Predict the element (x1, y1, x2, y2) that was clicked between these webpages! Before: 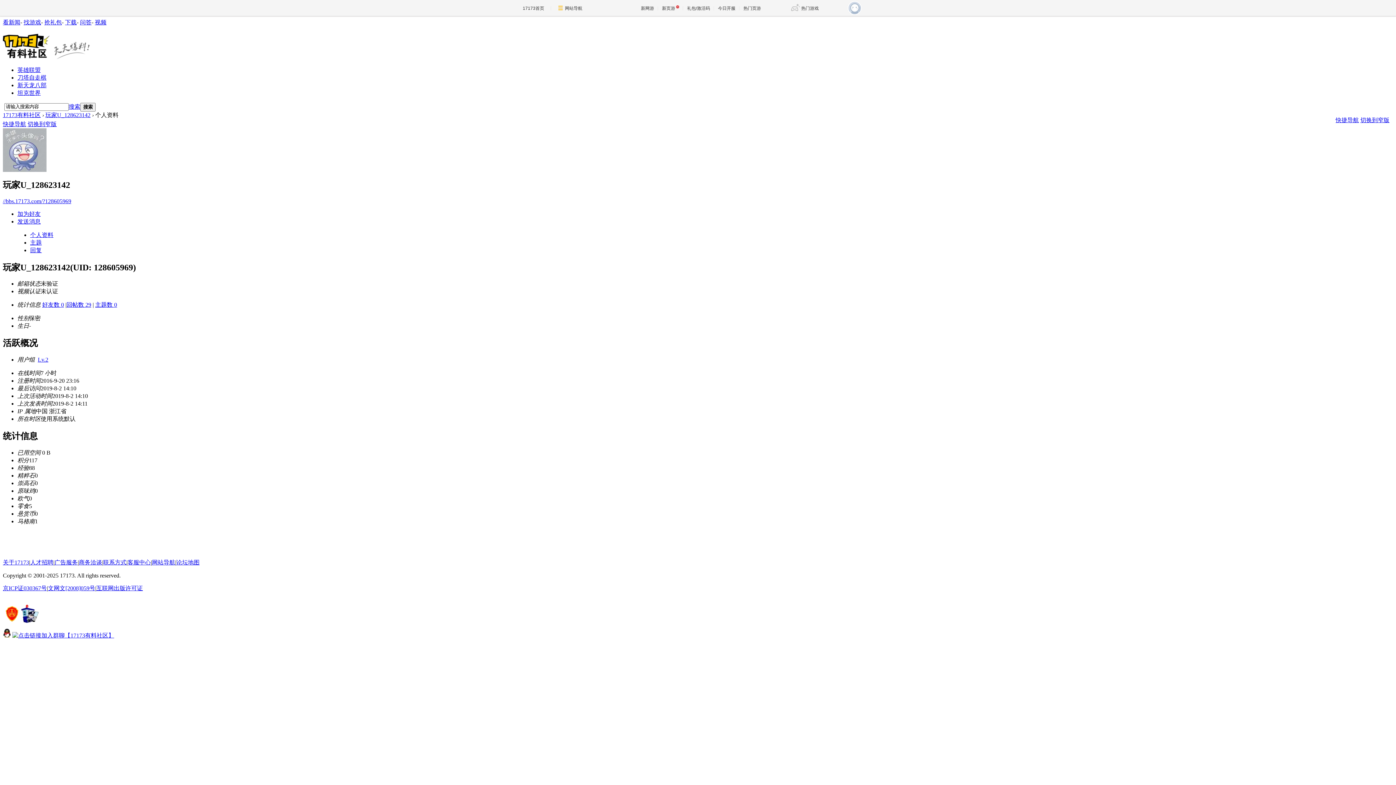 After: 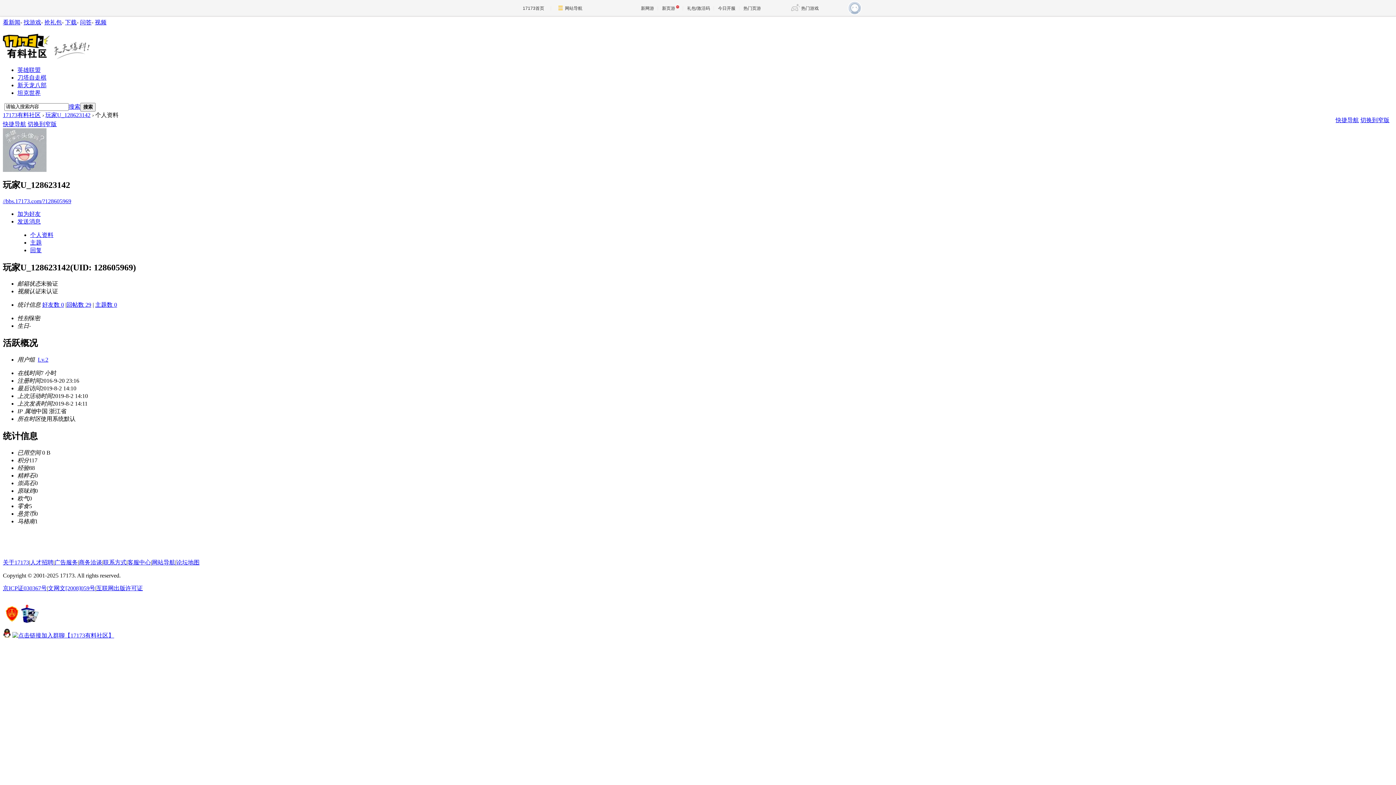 Action: label: 抢礼包 bbox: (44, 19, 61, 25)